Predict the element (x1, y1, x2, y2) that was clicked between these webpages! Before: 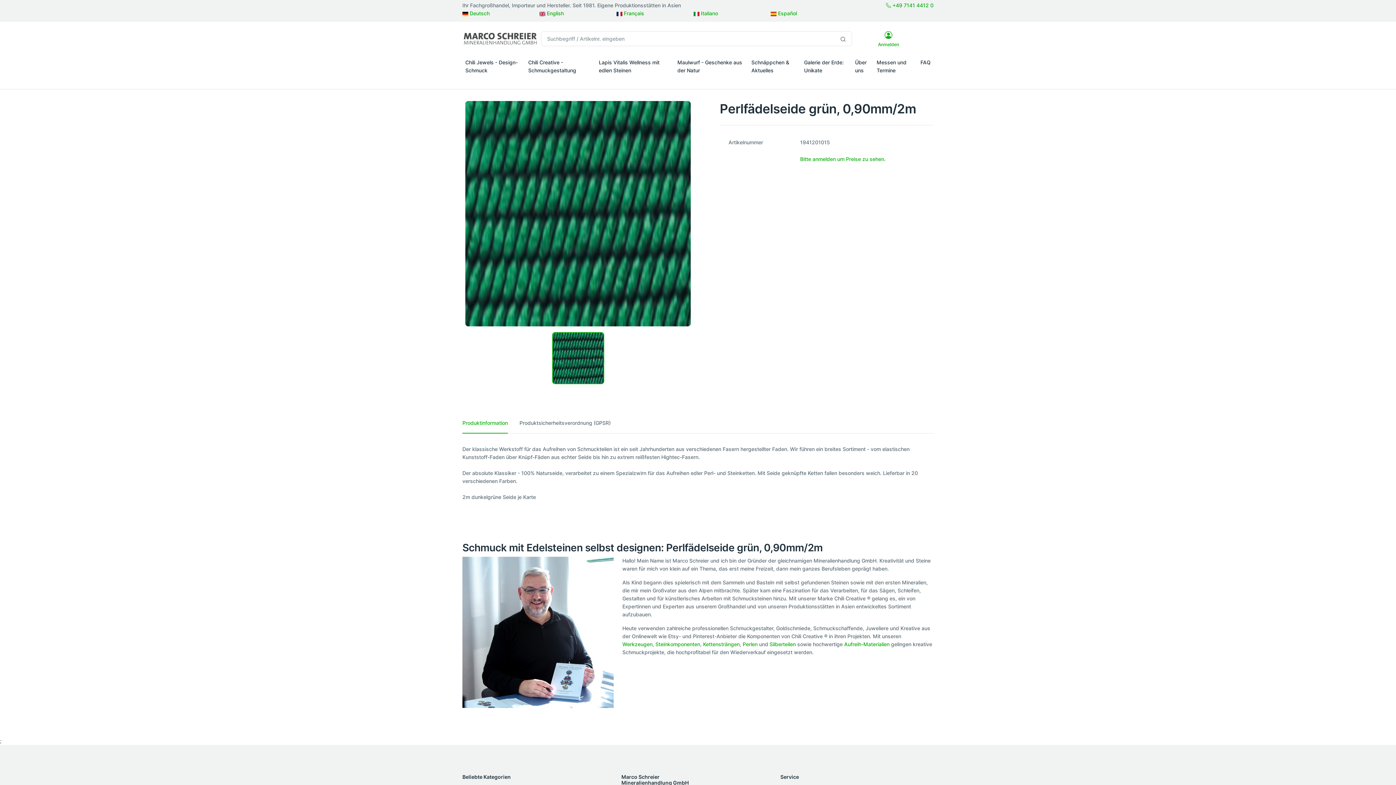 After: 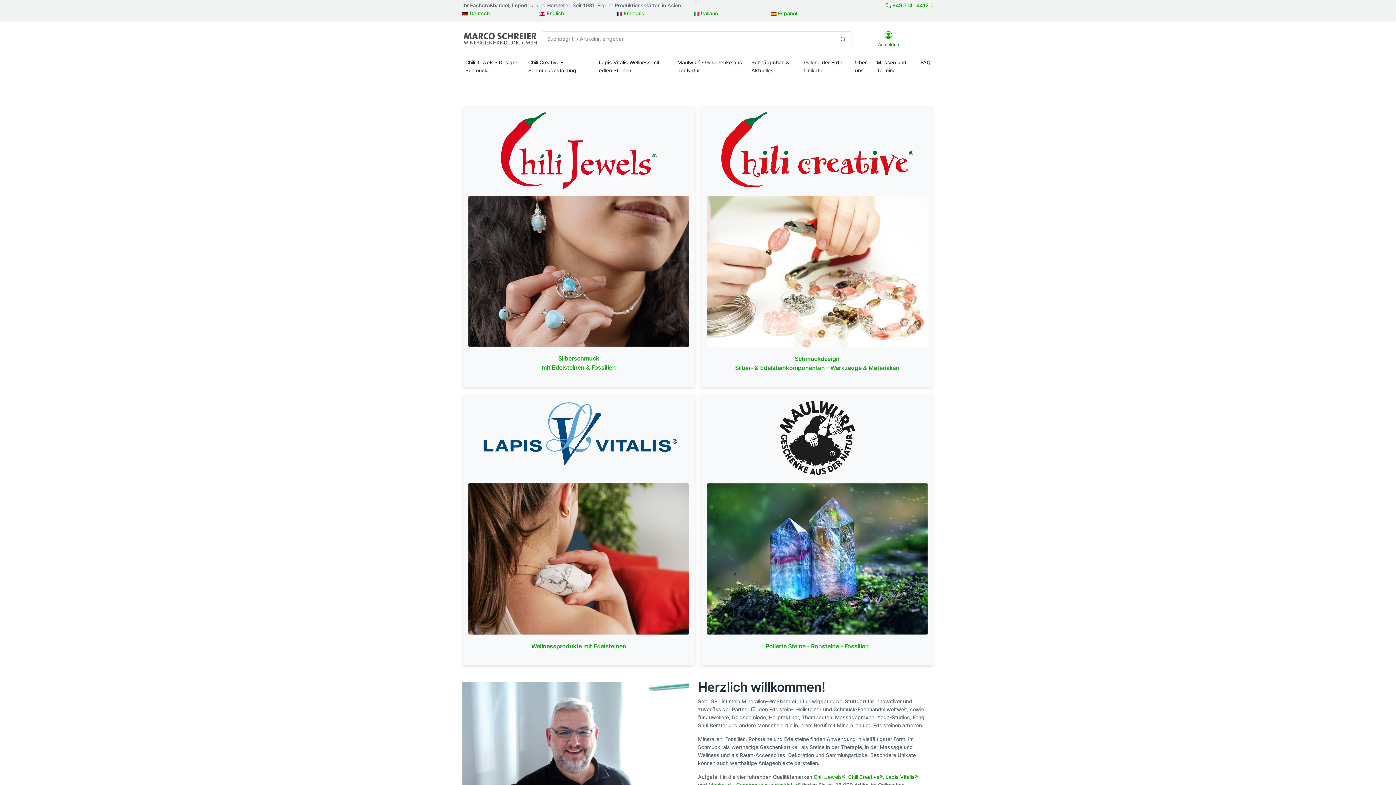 Action: bbox: (462, 32, 538, 44)